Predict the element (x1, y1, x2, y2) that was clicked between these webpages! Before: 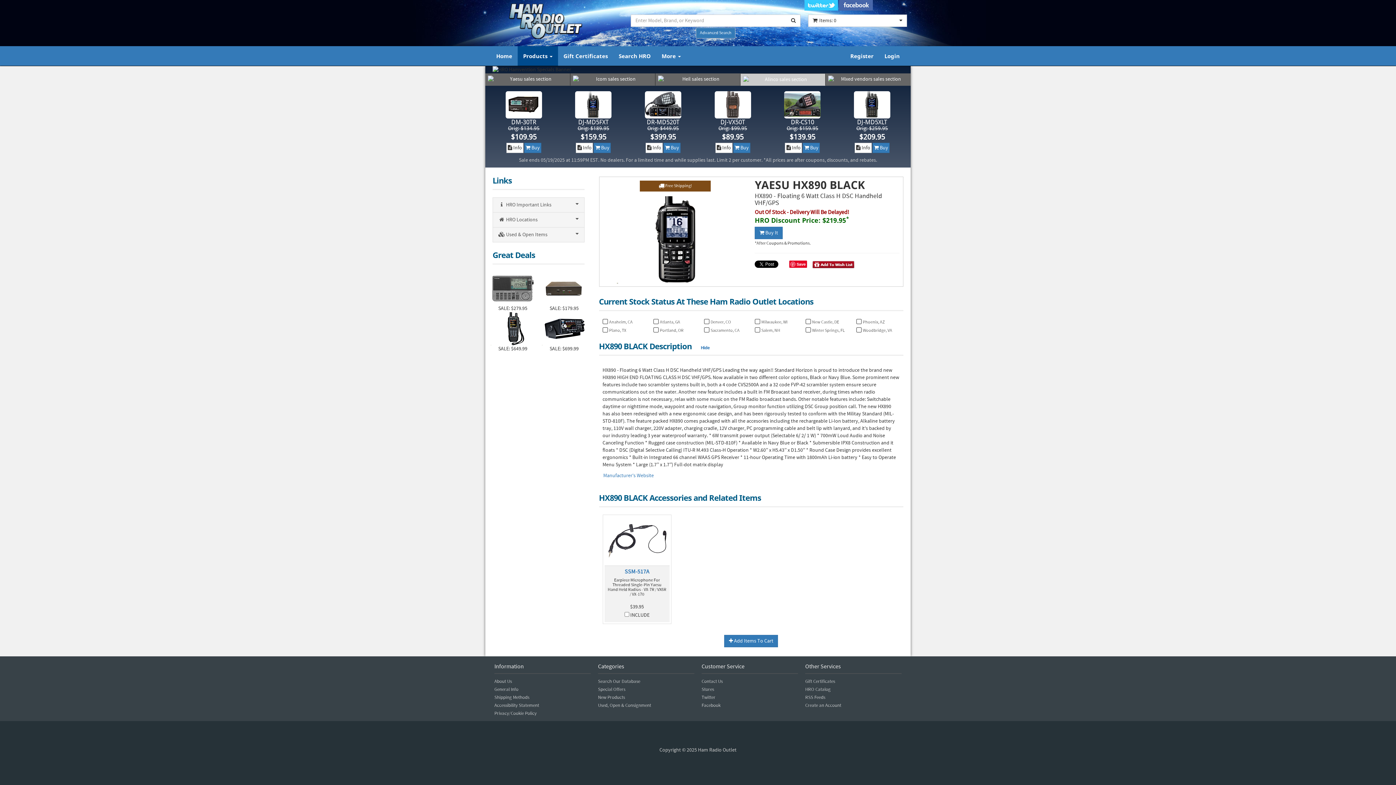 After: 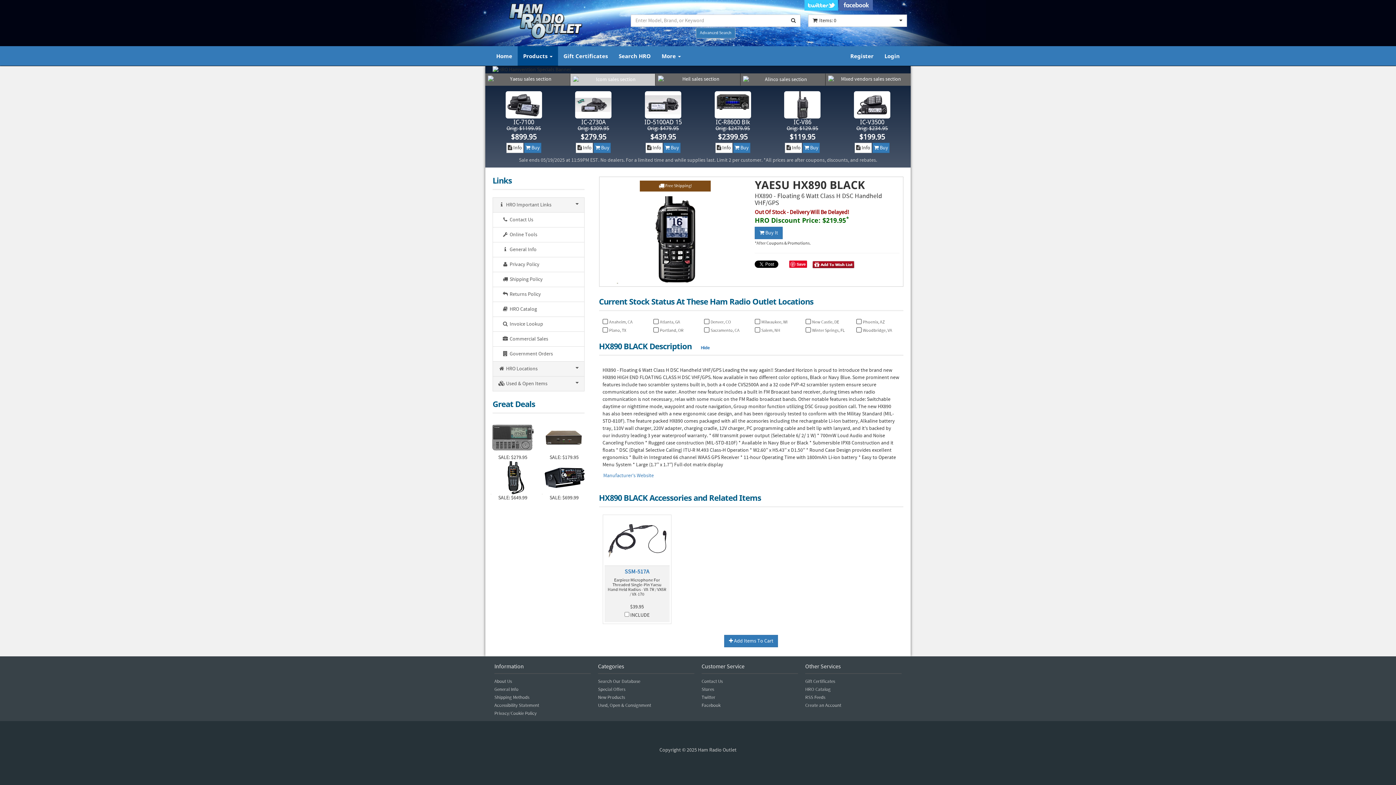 Action: bbox: (492, 197, 584, 212) label:  HRO Important Links